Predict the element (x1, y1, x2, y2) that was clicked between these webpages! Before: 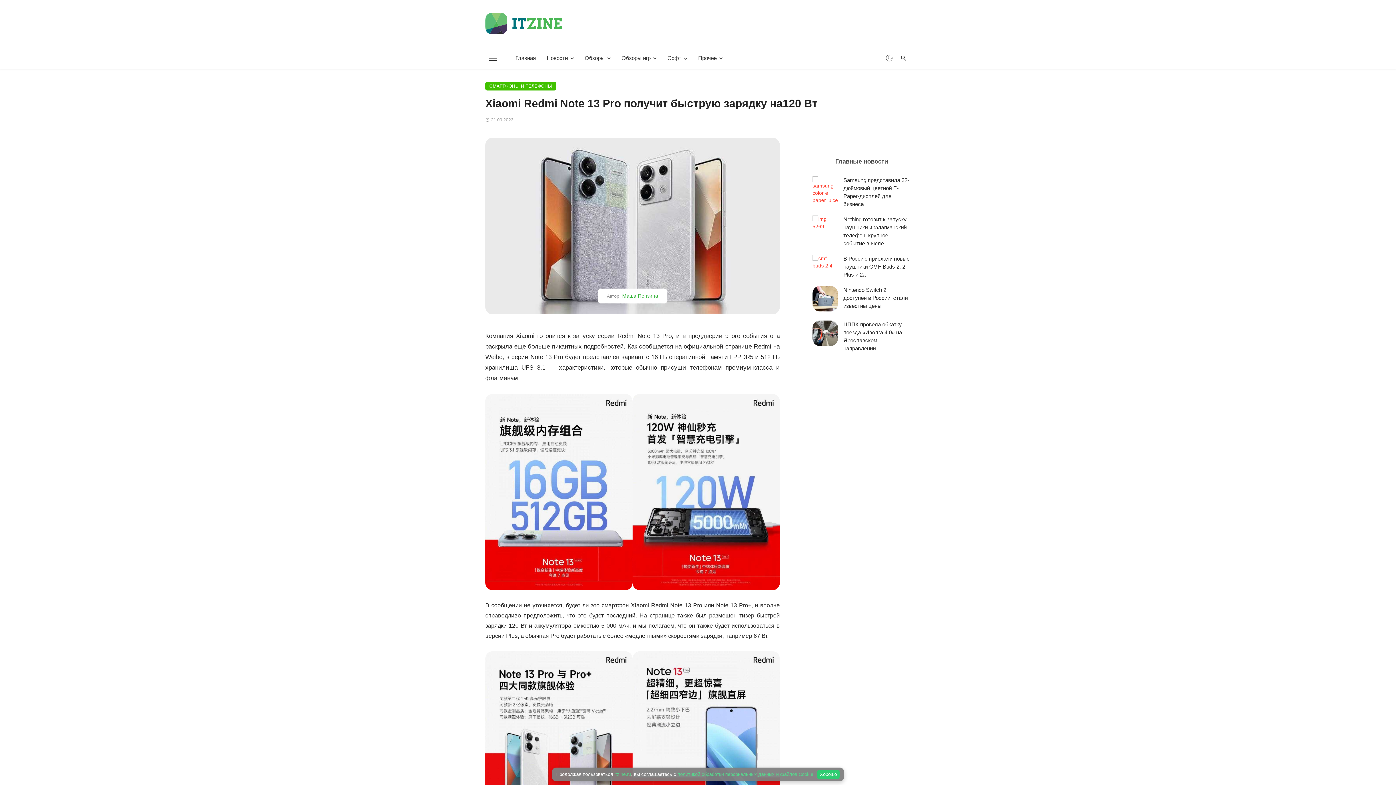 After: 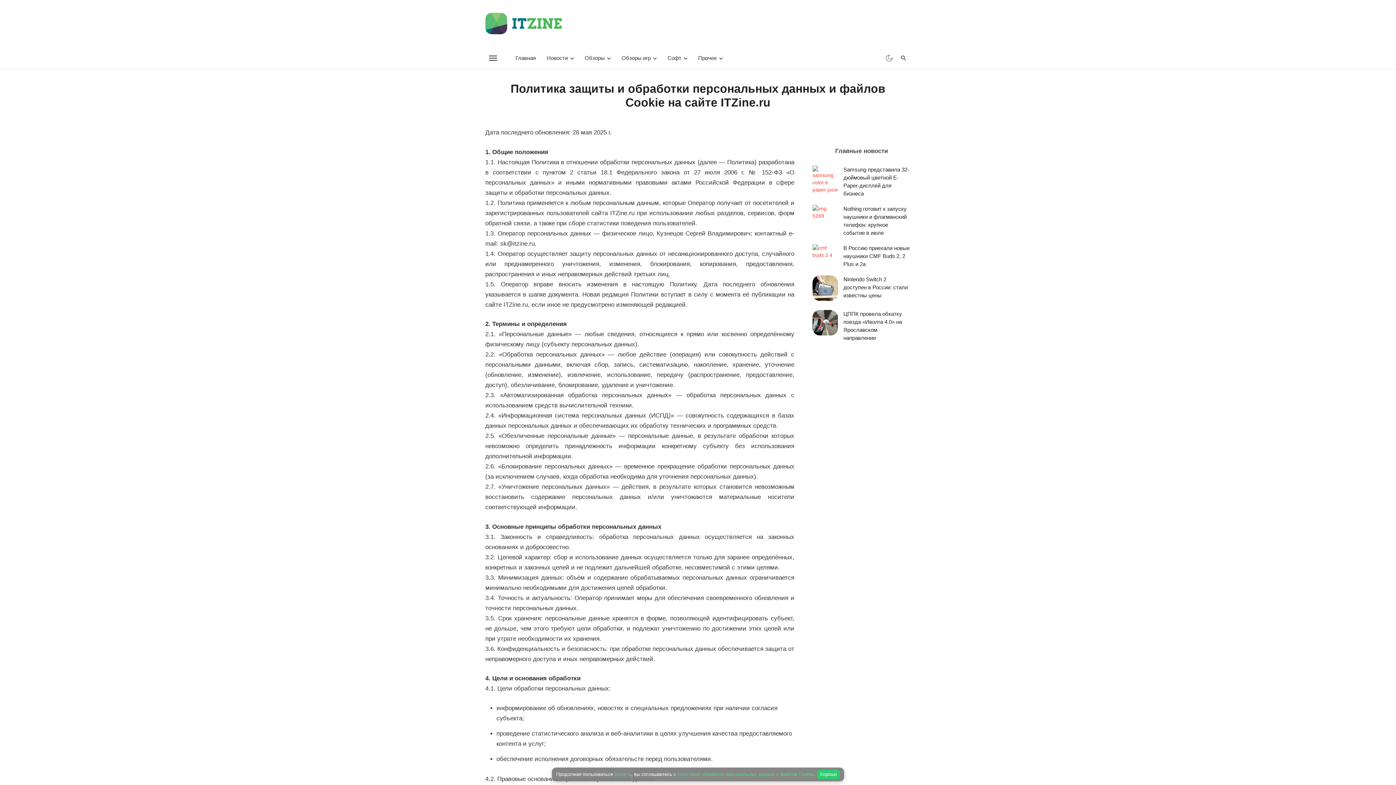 Action: label: политикой обработки персональных данных и файлов Cookie bbox: (677, 772, 813, 777)